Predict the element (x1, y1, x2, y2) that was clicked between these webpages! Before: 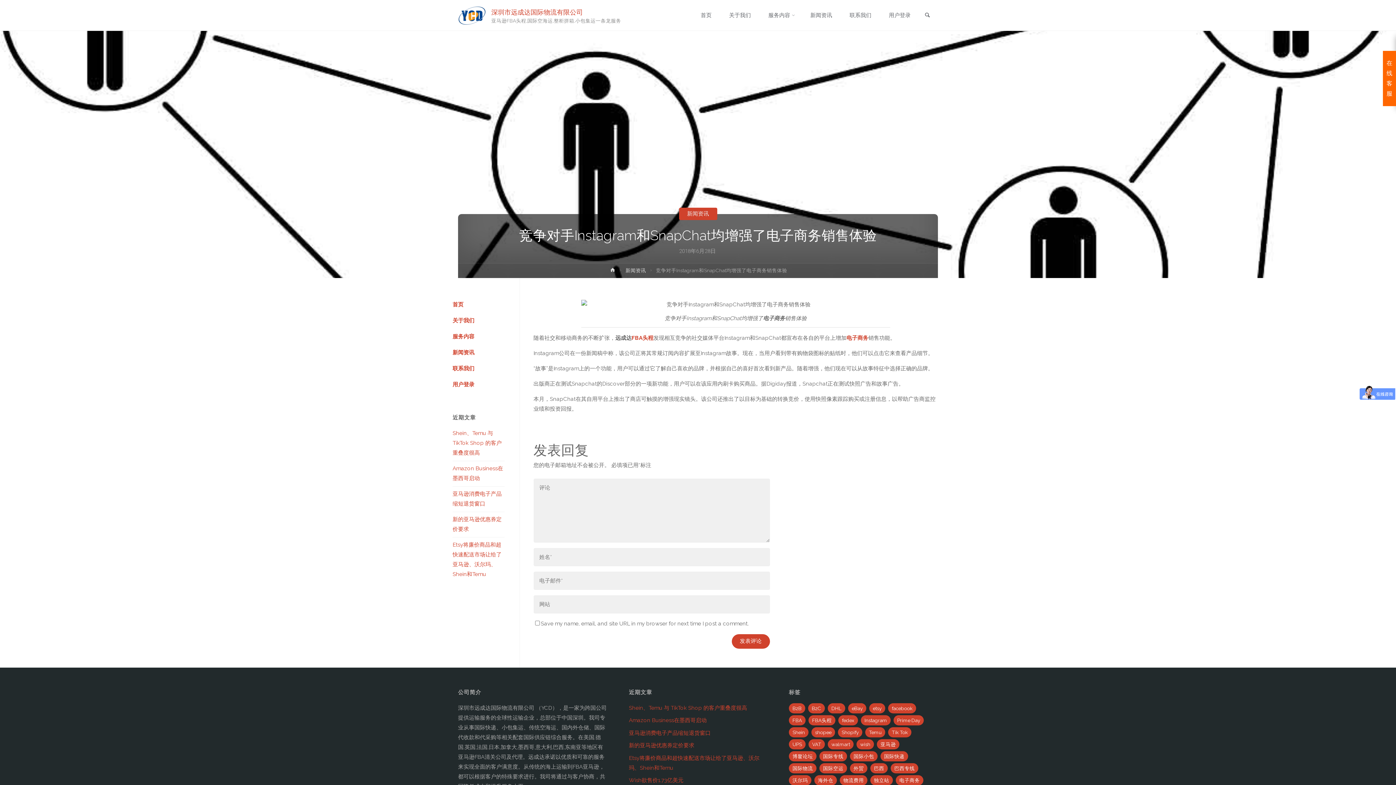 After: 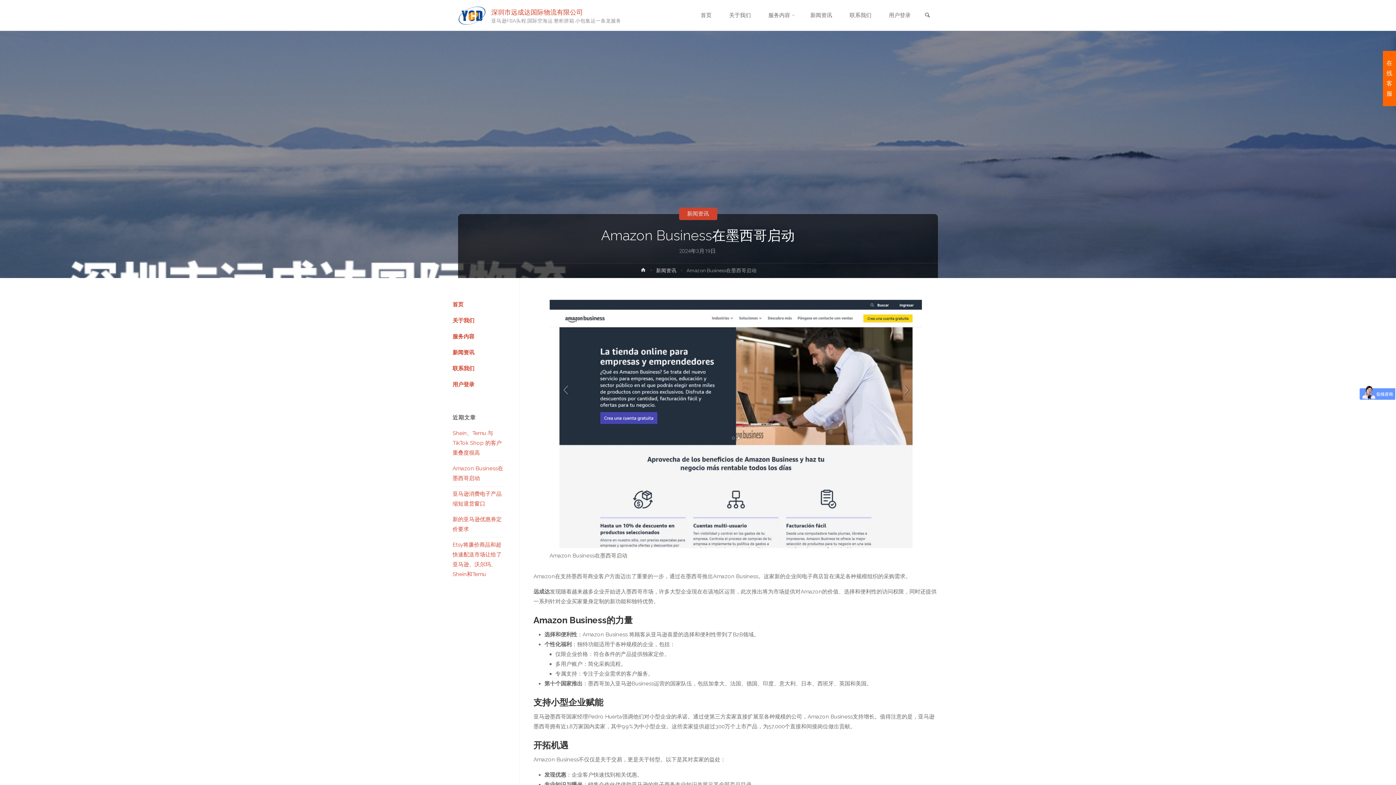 Action: bbox: (629, 717, 706, 724) label: Amazon Business在墨西哥启动